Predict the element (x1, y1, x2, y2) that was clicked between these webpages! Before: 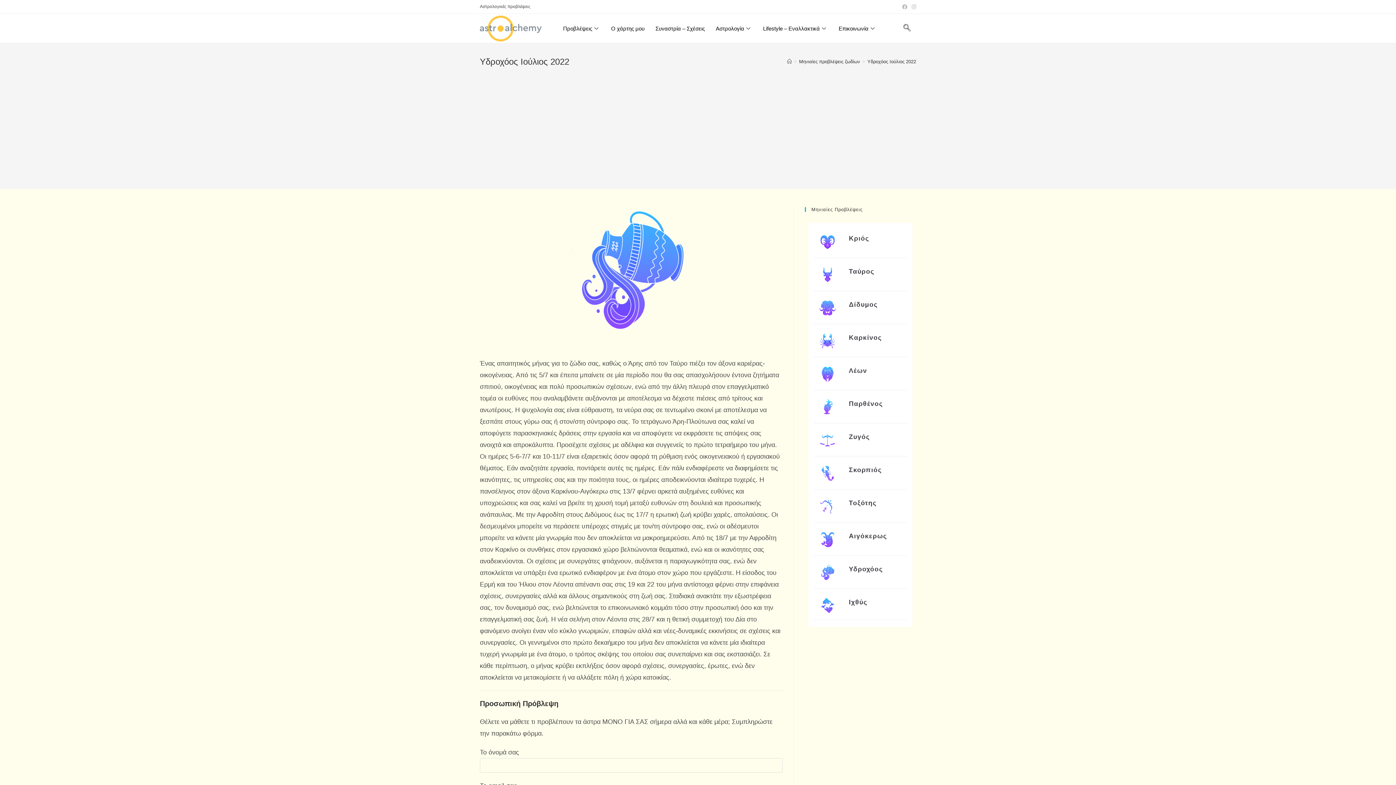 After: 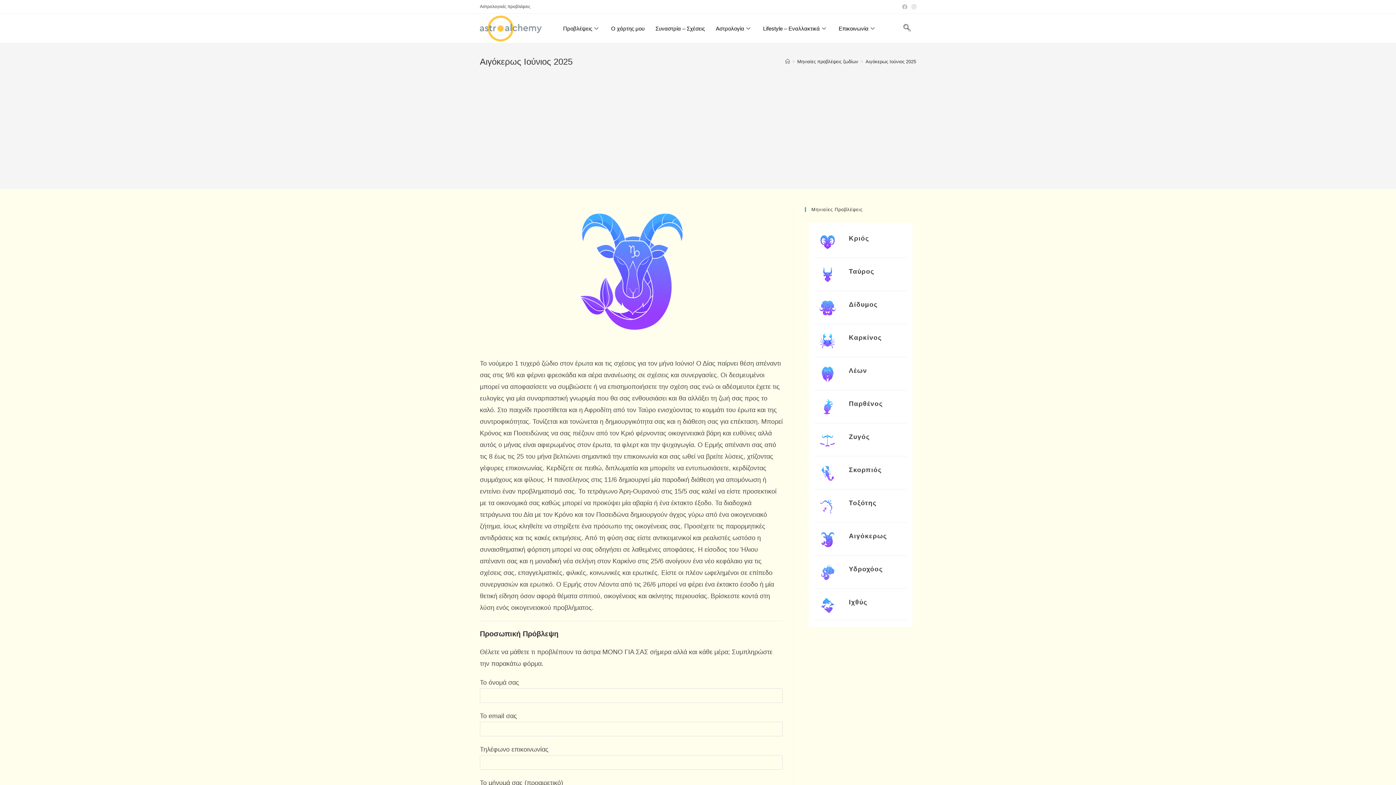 Action: bbox: (849, 532, 887, 540) label: Αιγόκερως